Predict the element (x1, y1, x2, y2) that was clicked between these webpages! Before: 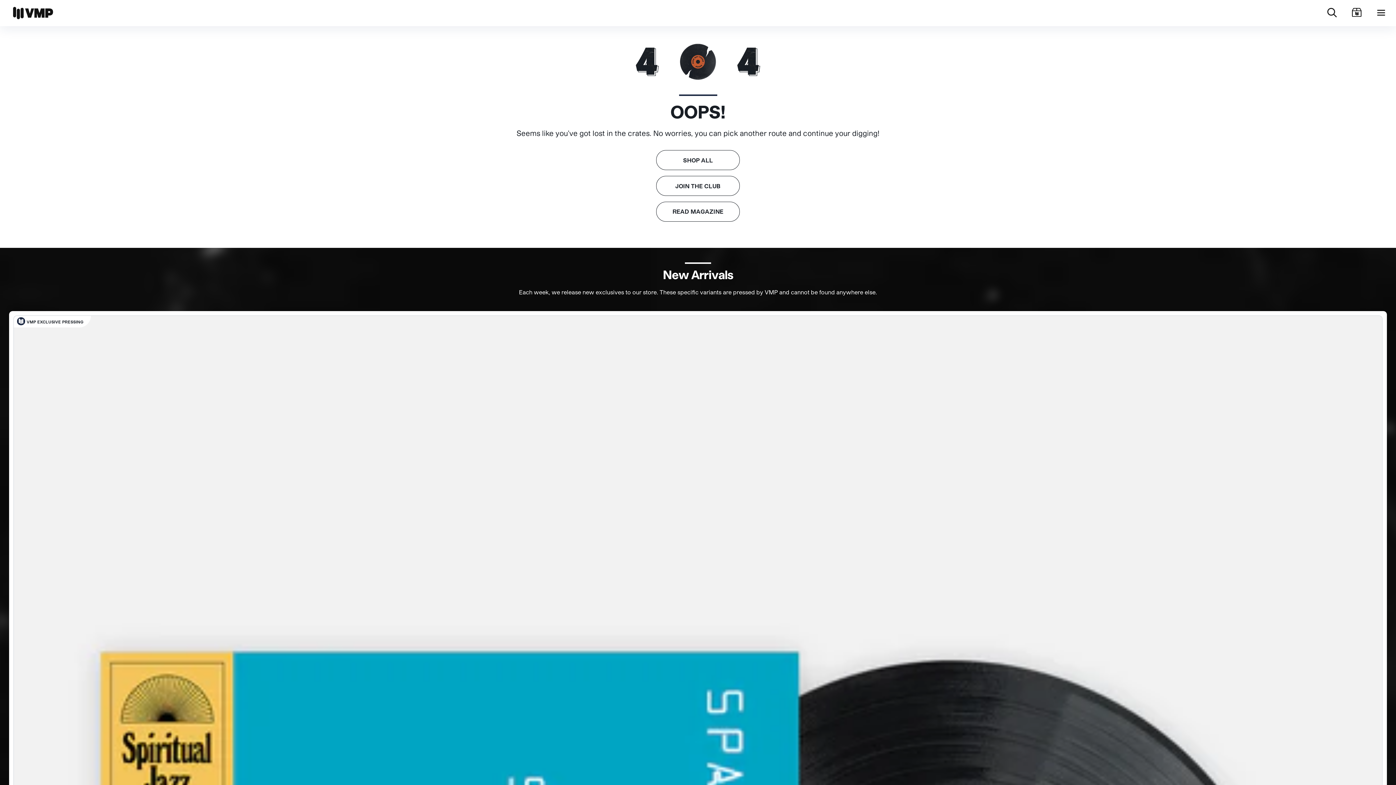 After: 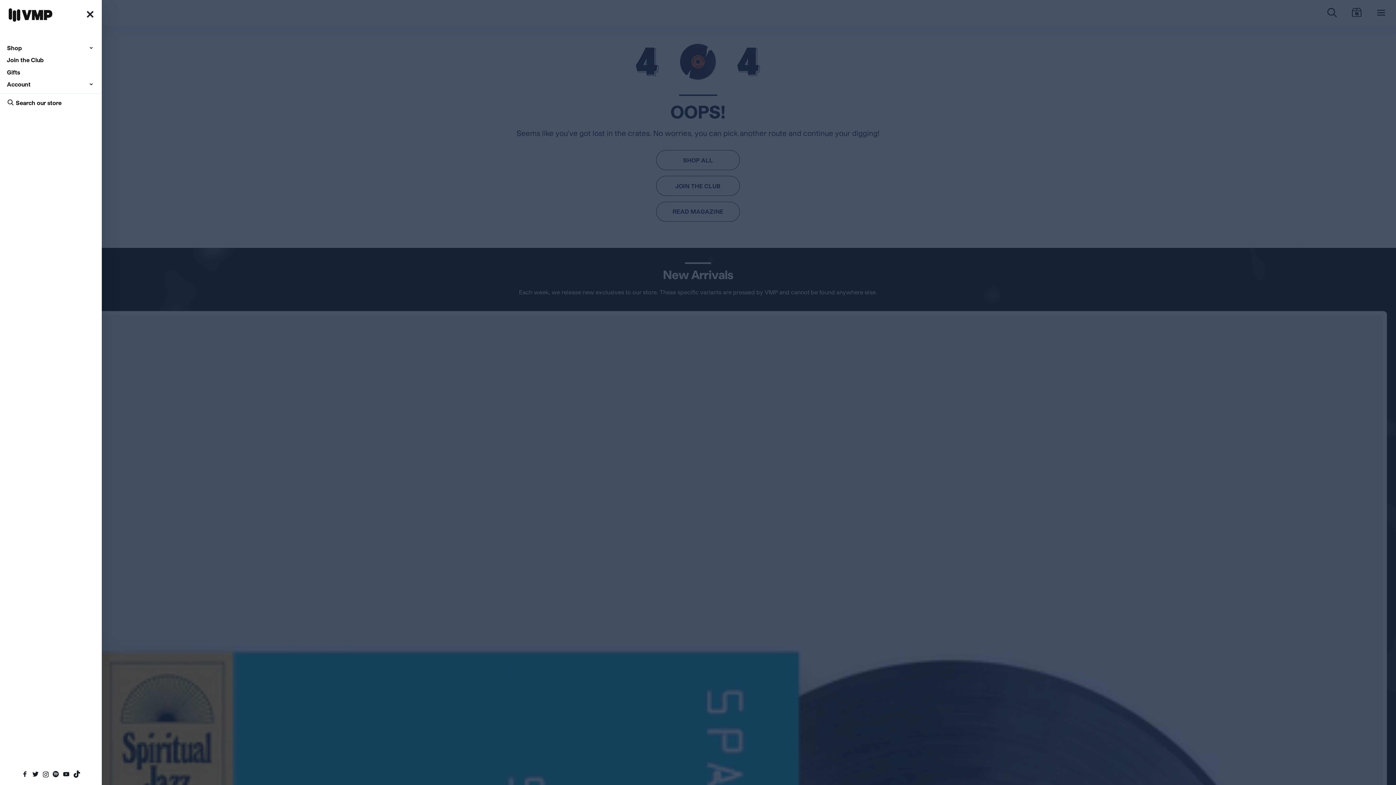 Action: bbox: (1375, 6, 1387, 19) label: Menu